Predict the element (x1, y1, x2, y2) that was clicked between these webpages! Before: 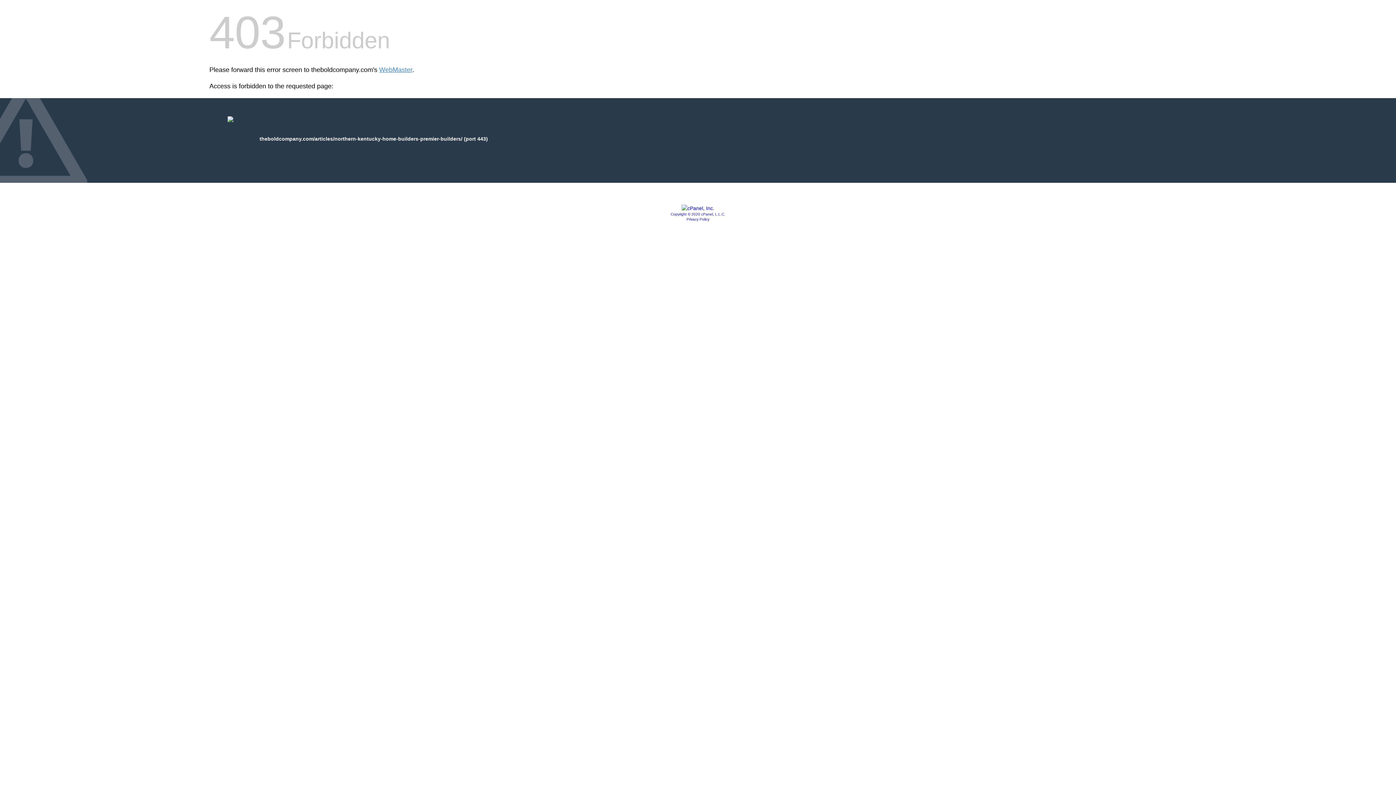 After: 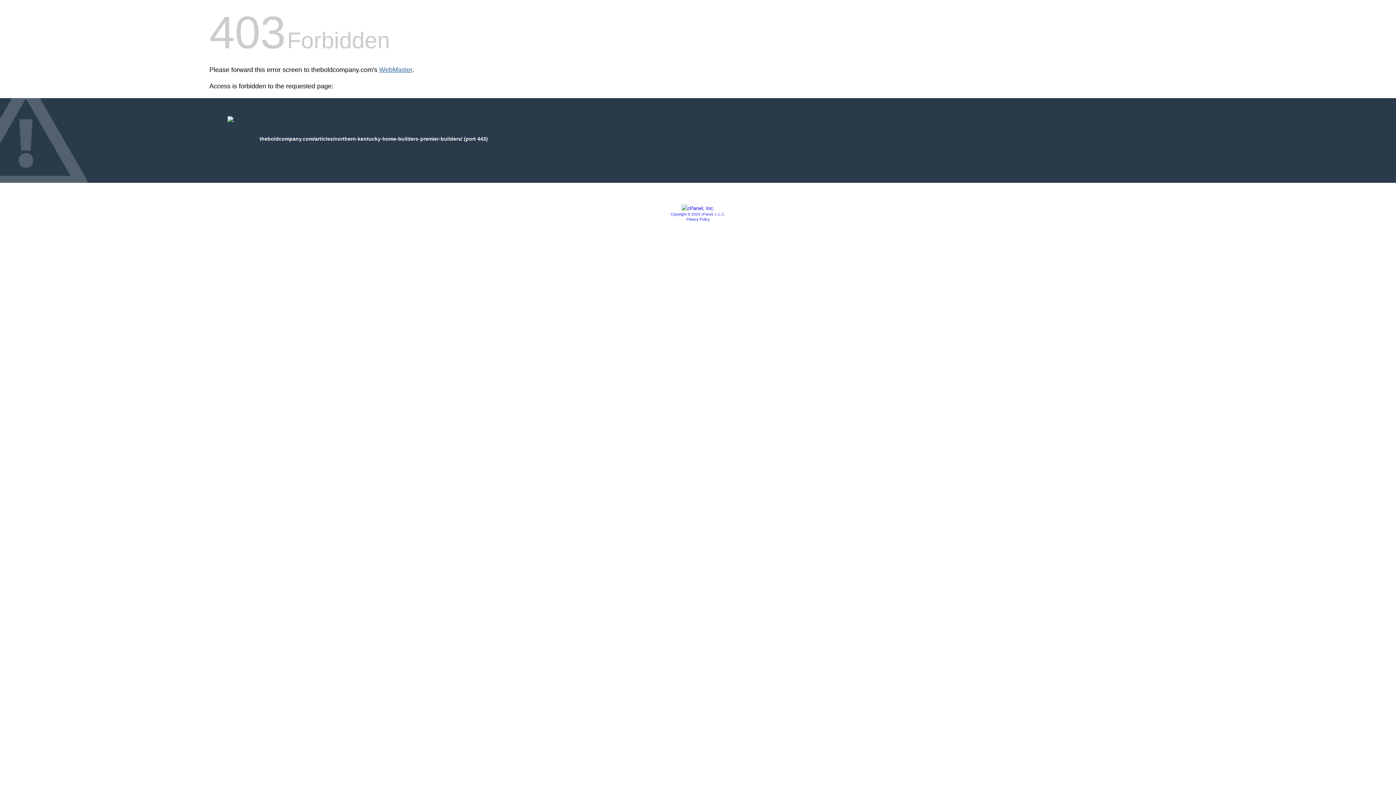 Action: label: WebMaster bbox: (379, 66, 412, 73)